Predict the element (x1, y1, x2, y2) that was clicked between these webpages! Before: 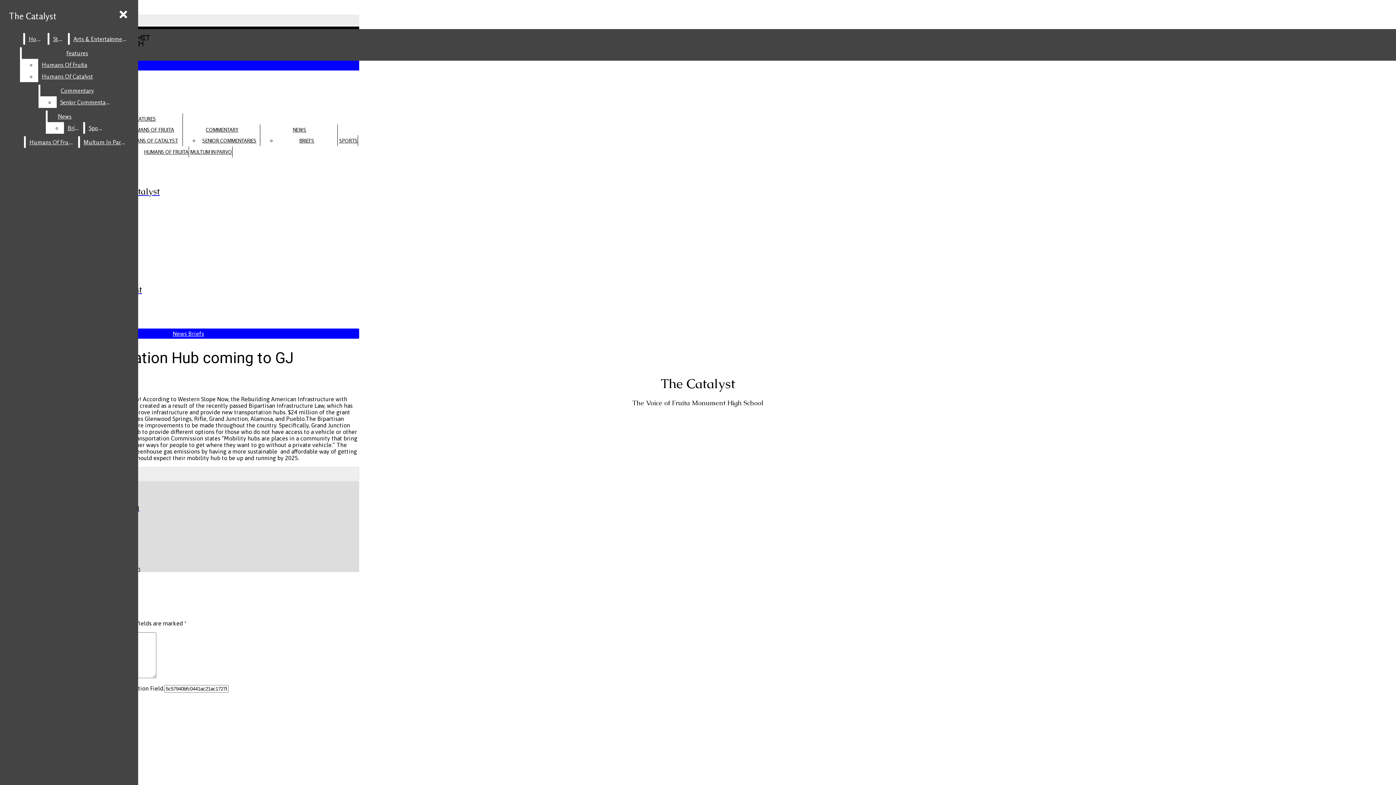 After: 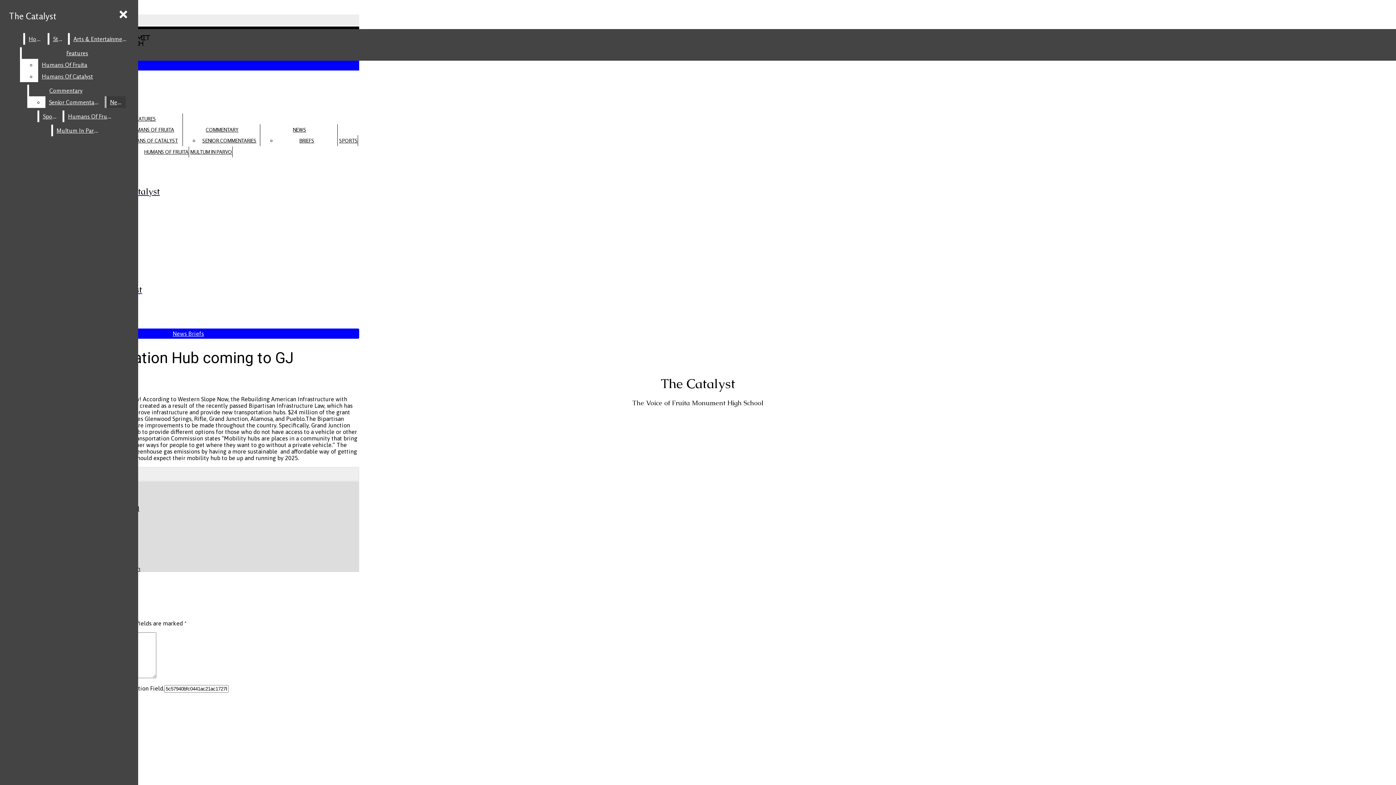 Action: label: Commentary bbox: (40, 84, 114, 96)